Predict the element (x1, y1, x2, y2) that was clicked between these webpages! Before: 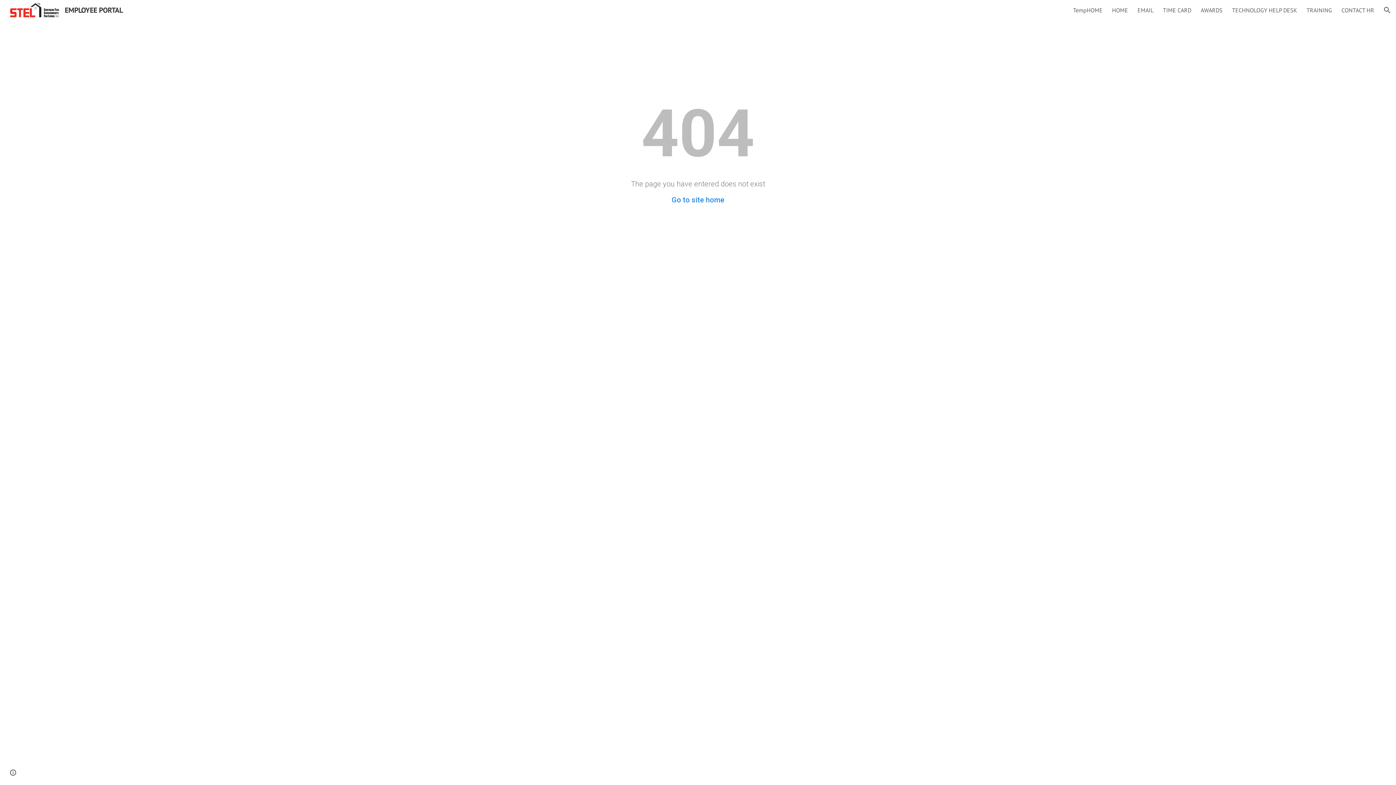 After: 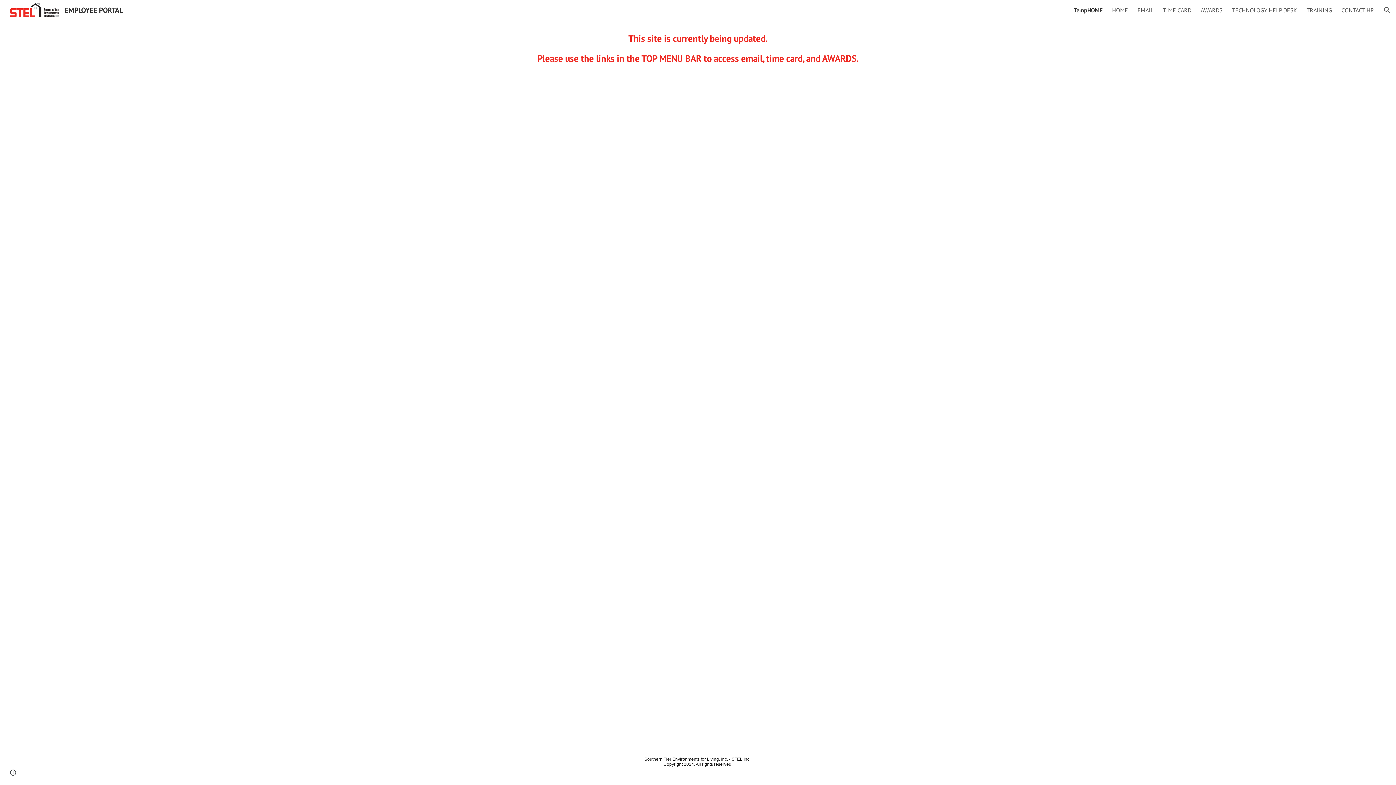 Action: label: TempHOME bbox: (1073, 6, 1102, 13)